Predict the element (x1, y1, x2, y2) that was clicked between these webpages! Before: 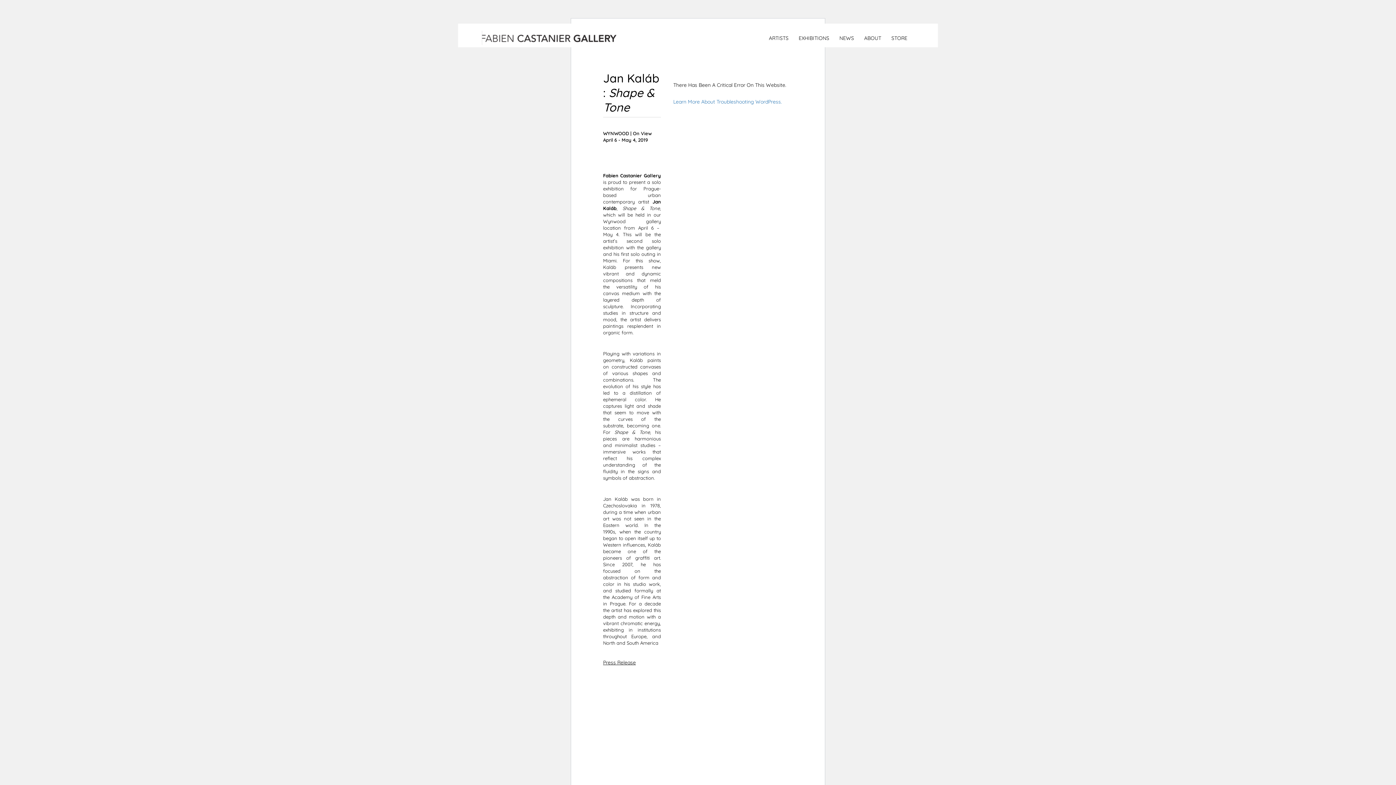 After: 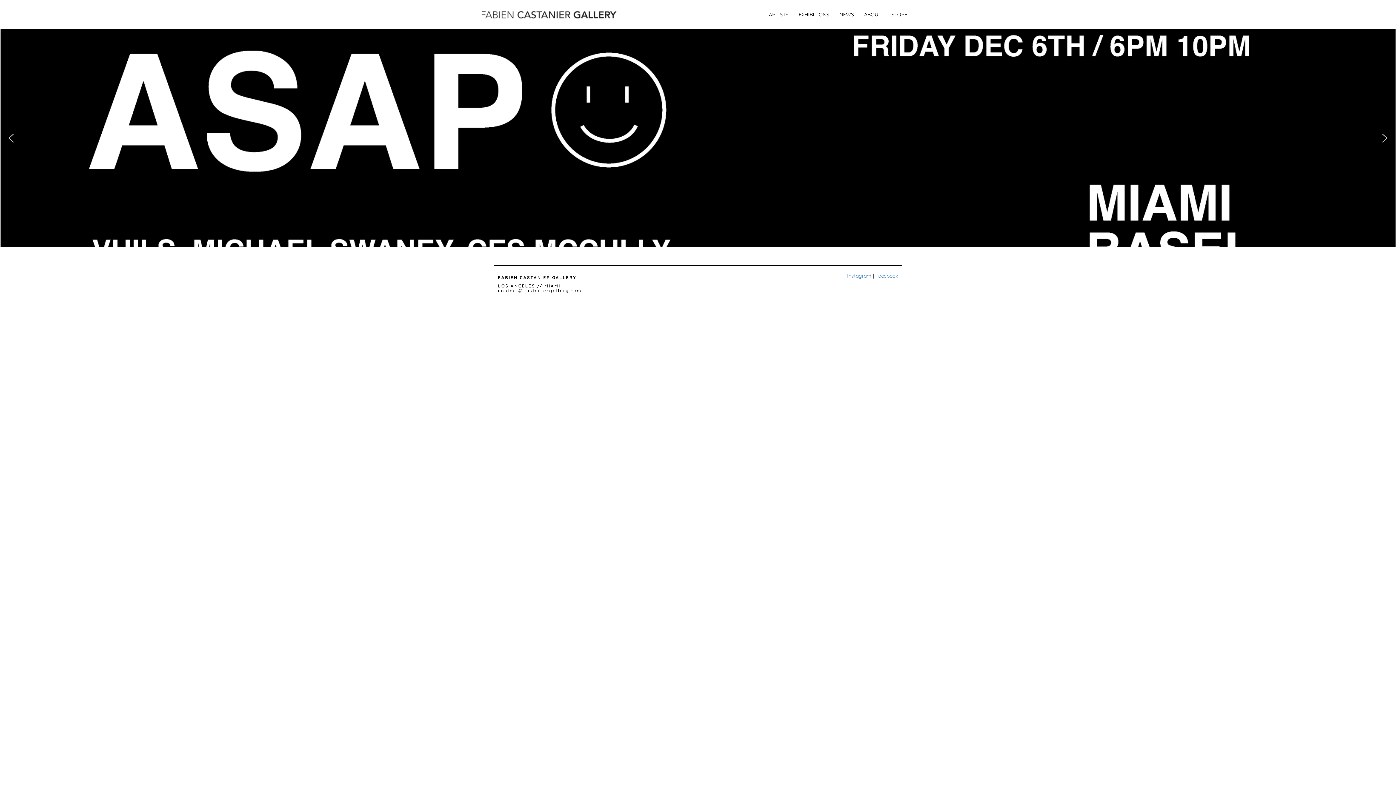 Action: bbox: (480, 34, 618, 40)